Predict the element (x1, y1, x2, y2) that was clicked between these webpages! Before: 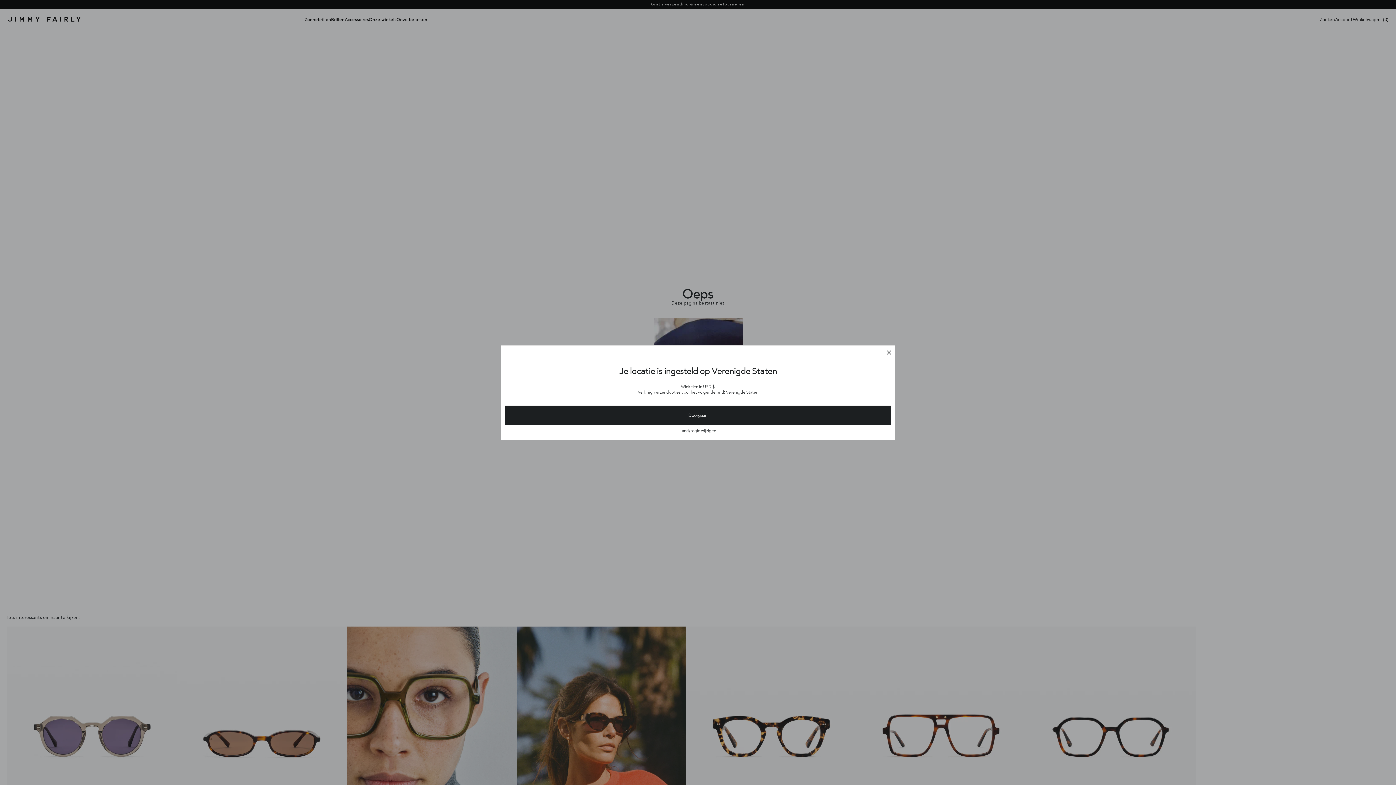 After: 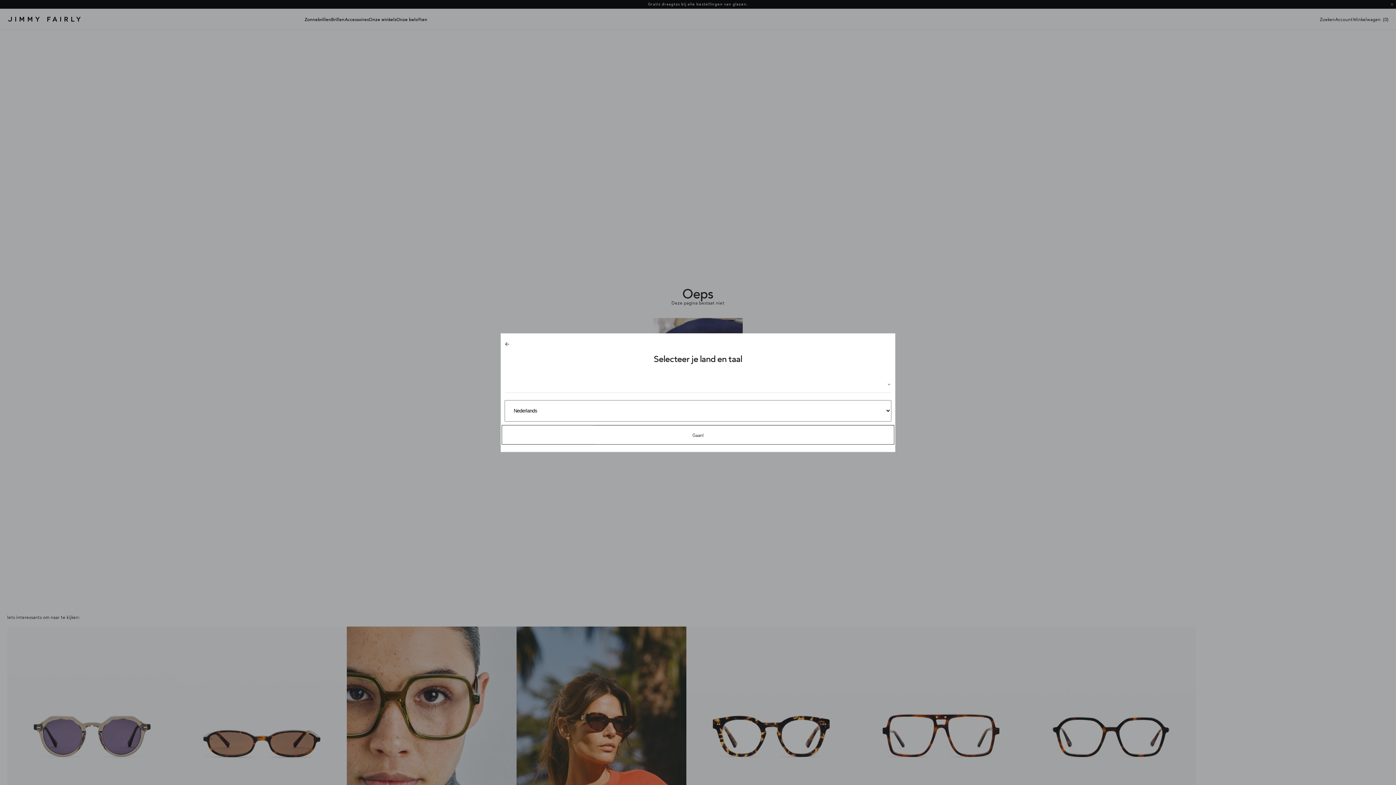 Action: bbox: (679, 428, 716, 432) label: Land/regio wijzigen